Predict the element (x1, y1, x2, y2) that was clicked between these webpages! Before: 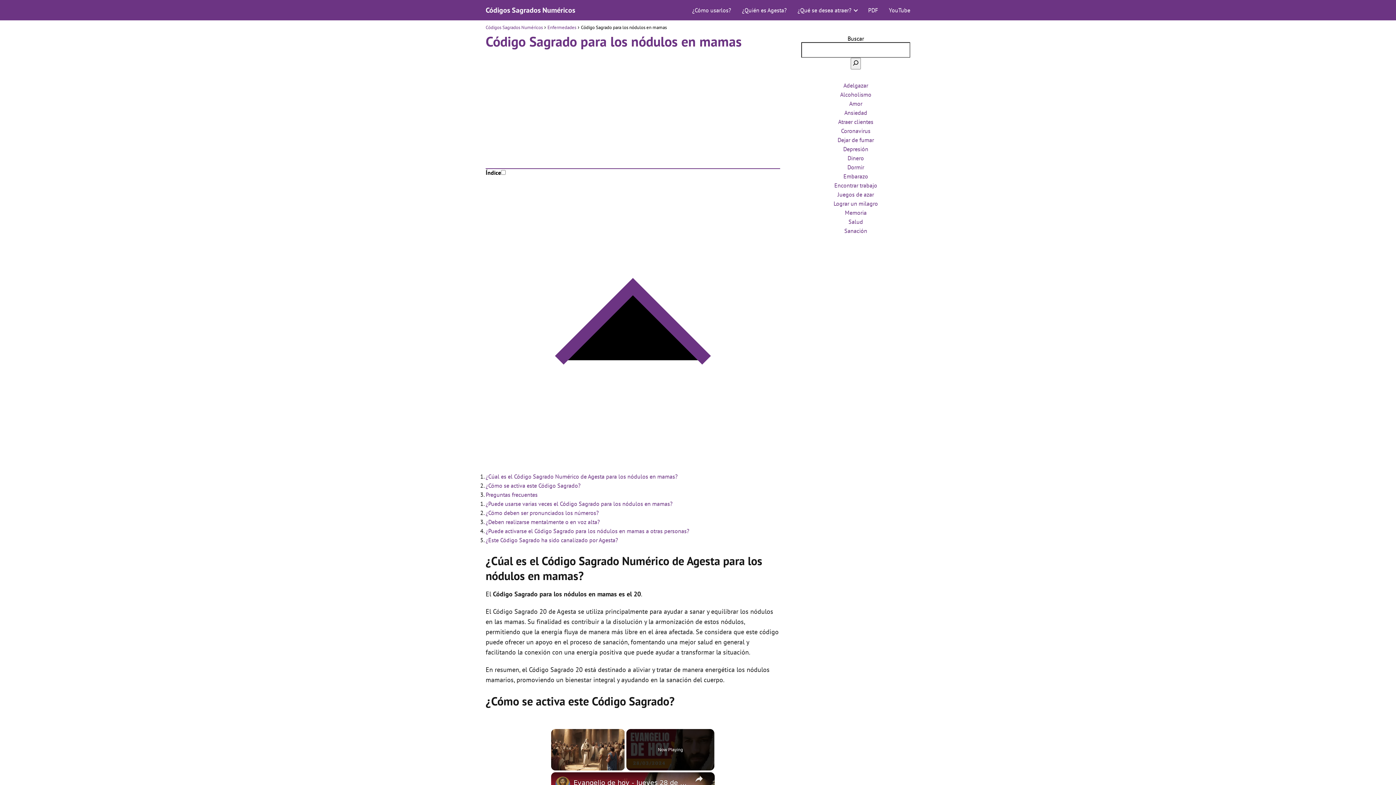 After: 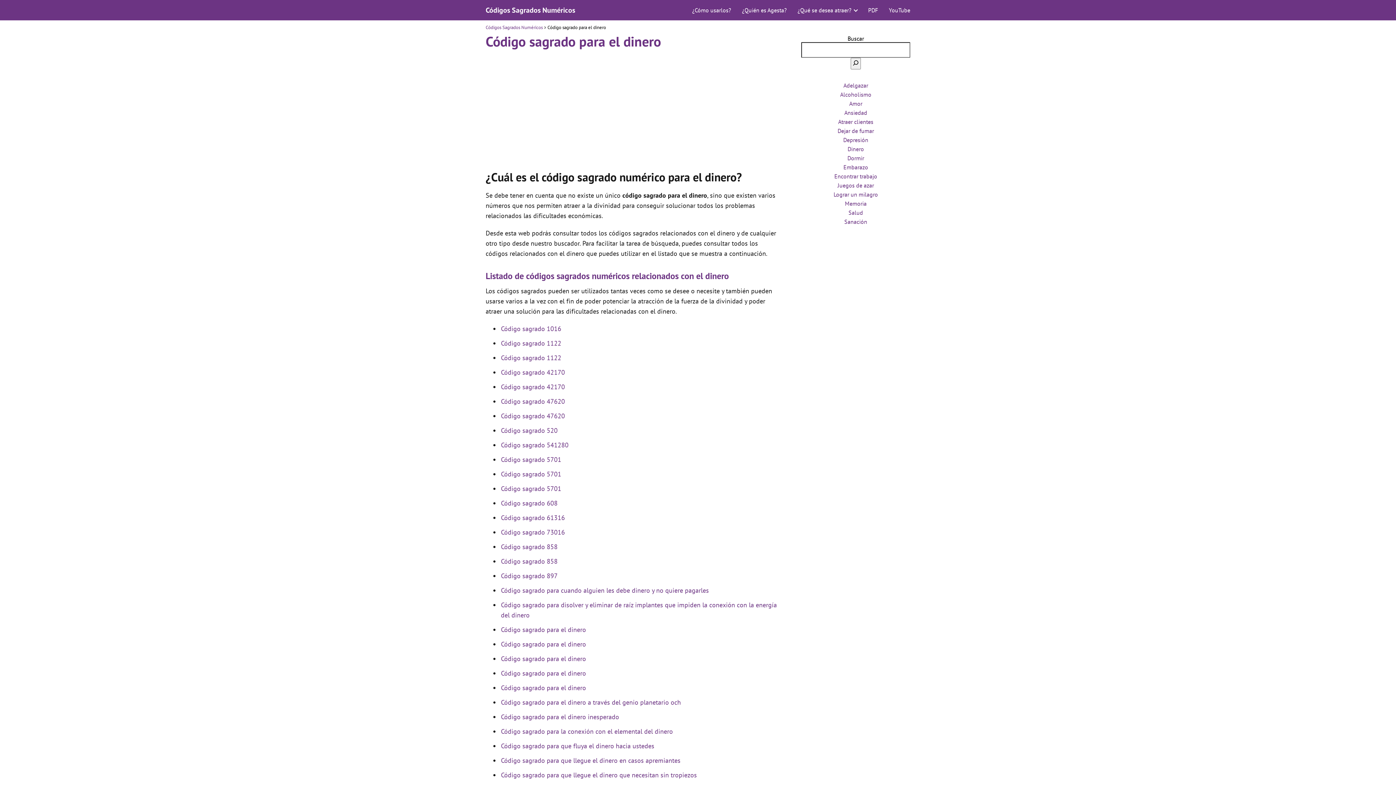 Action: label: Dinero bbox: (847, 154, 864, 161)